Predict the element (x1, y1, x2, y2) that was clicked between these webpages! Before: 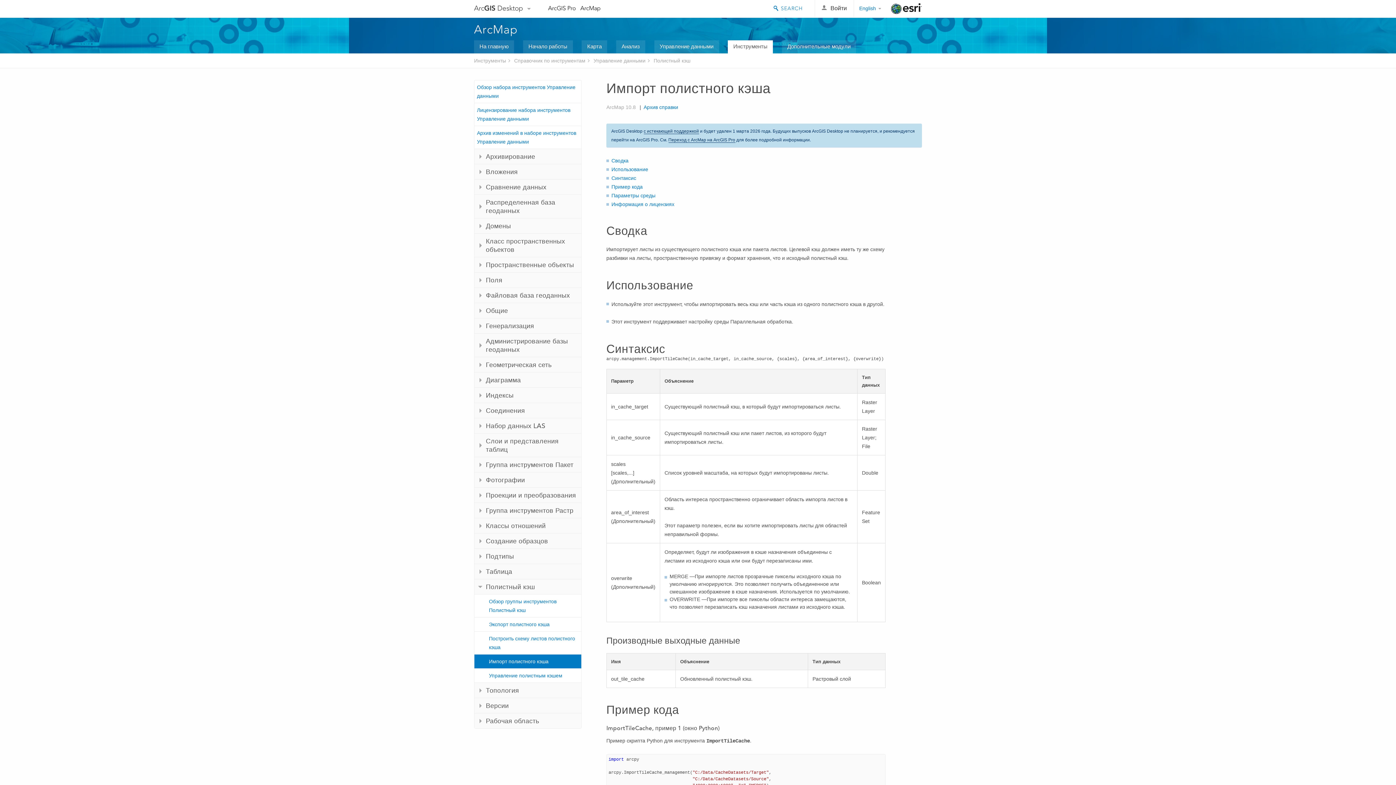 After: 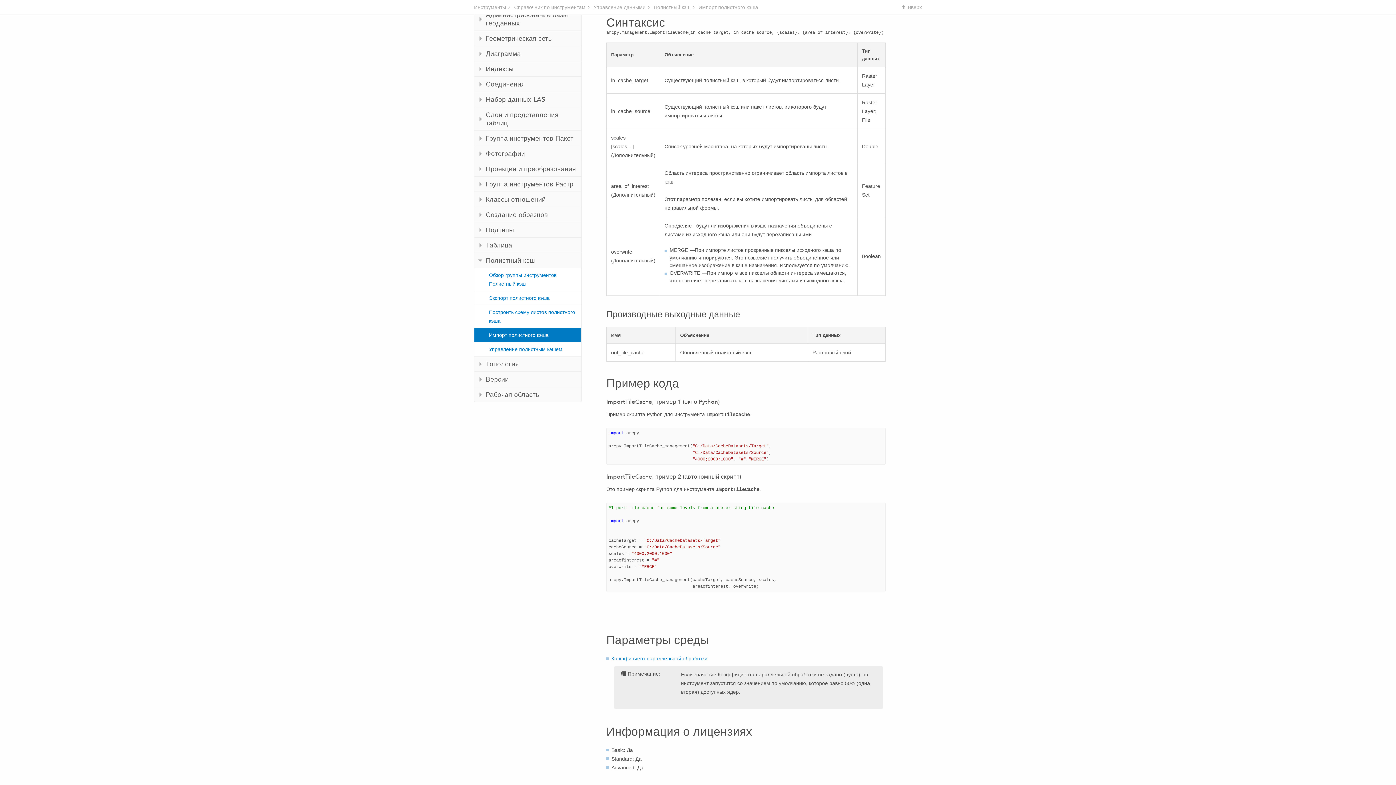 Action: label: Синтаксис bbox: (611, 175, 636, 181)